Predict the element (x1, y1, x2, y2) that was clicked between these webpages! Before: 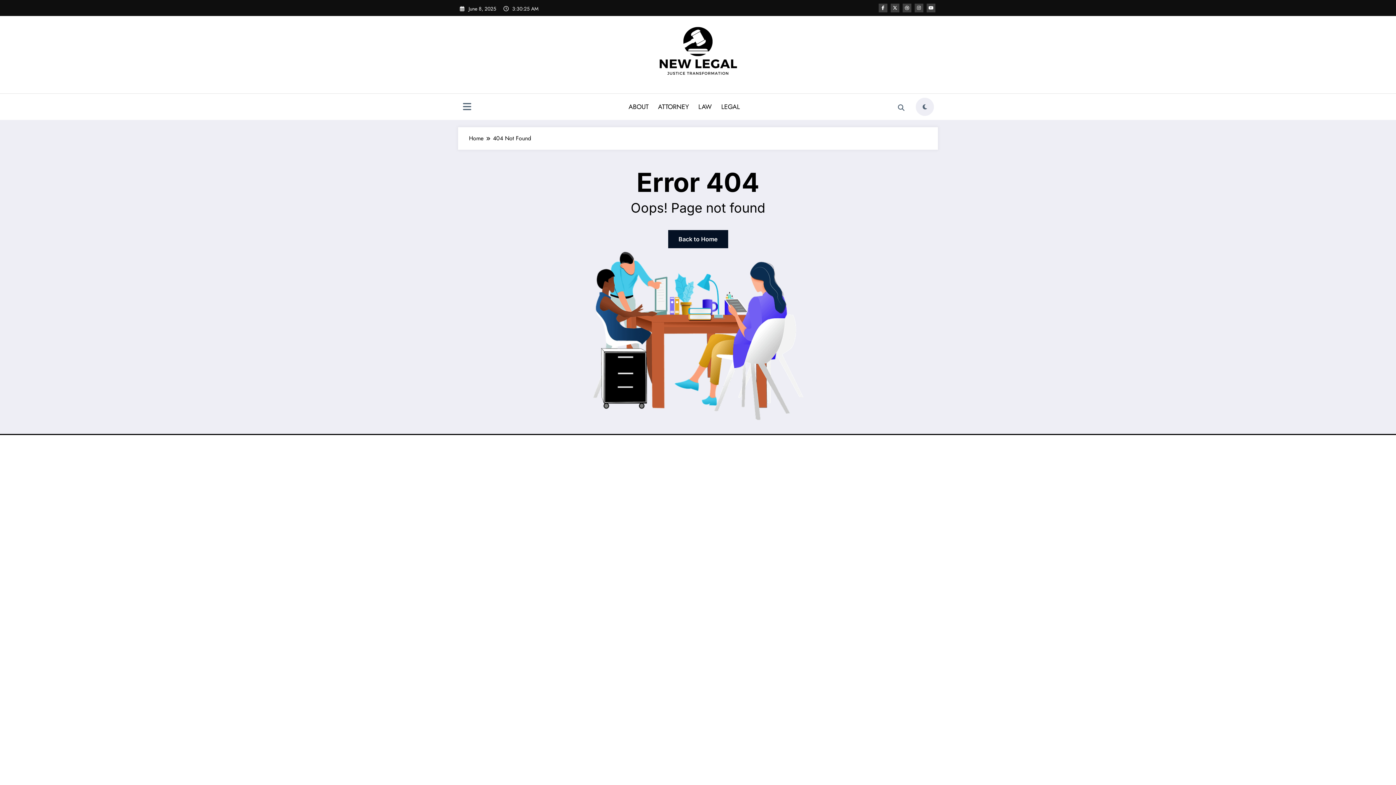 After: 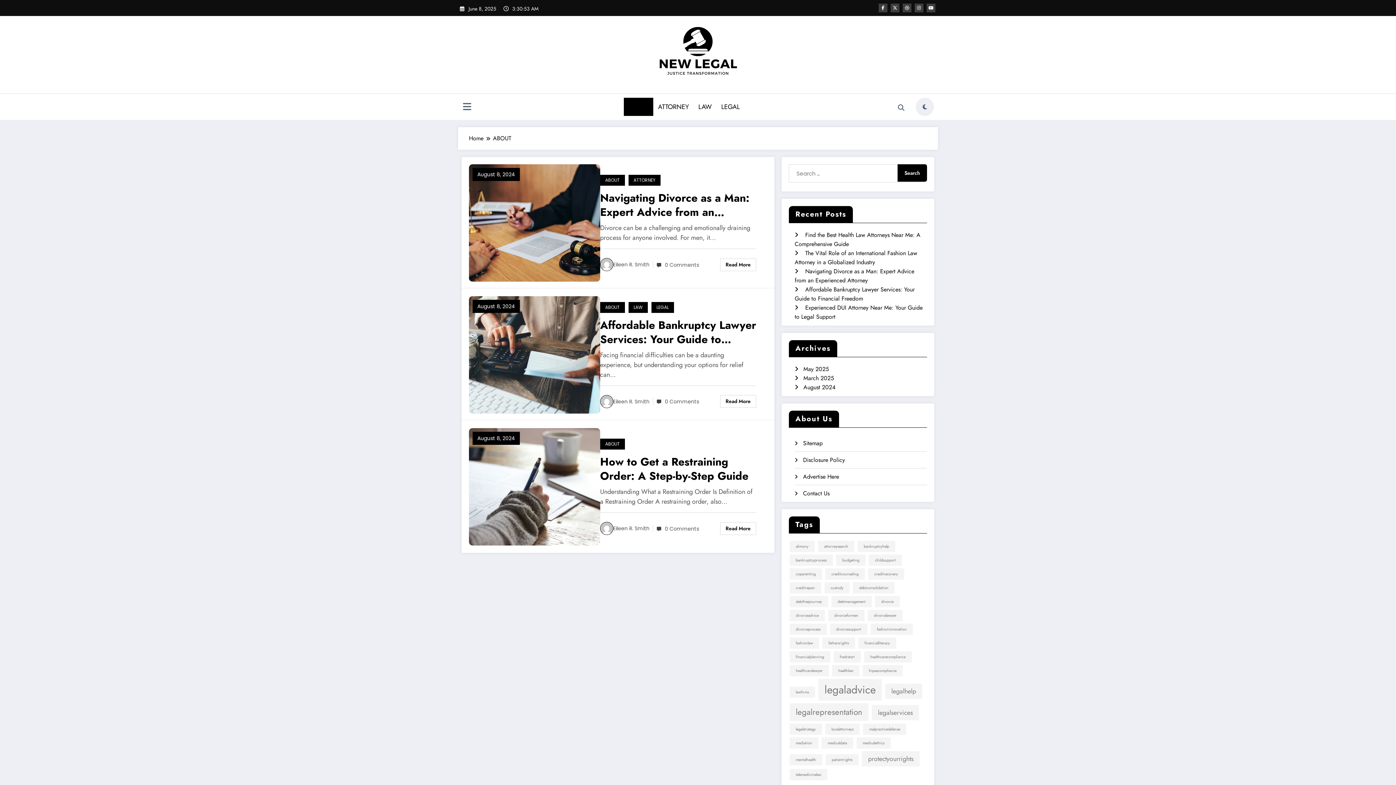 Action: label: ABOUT bbox: (624, 97, 653, 116)